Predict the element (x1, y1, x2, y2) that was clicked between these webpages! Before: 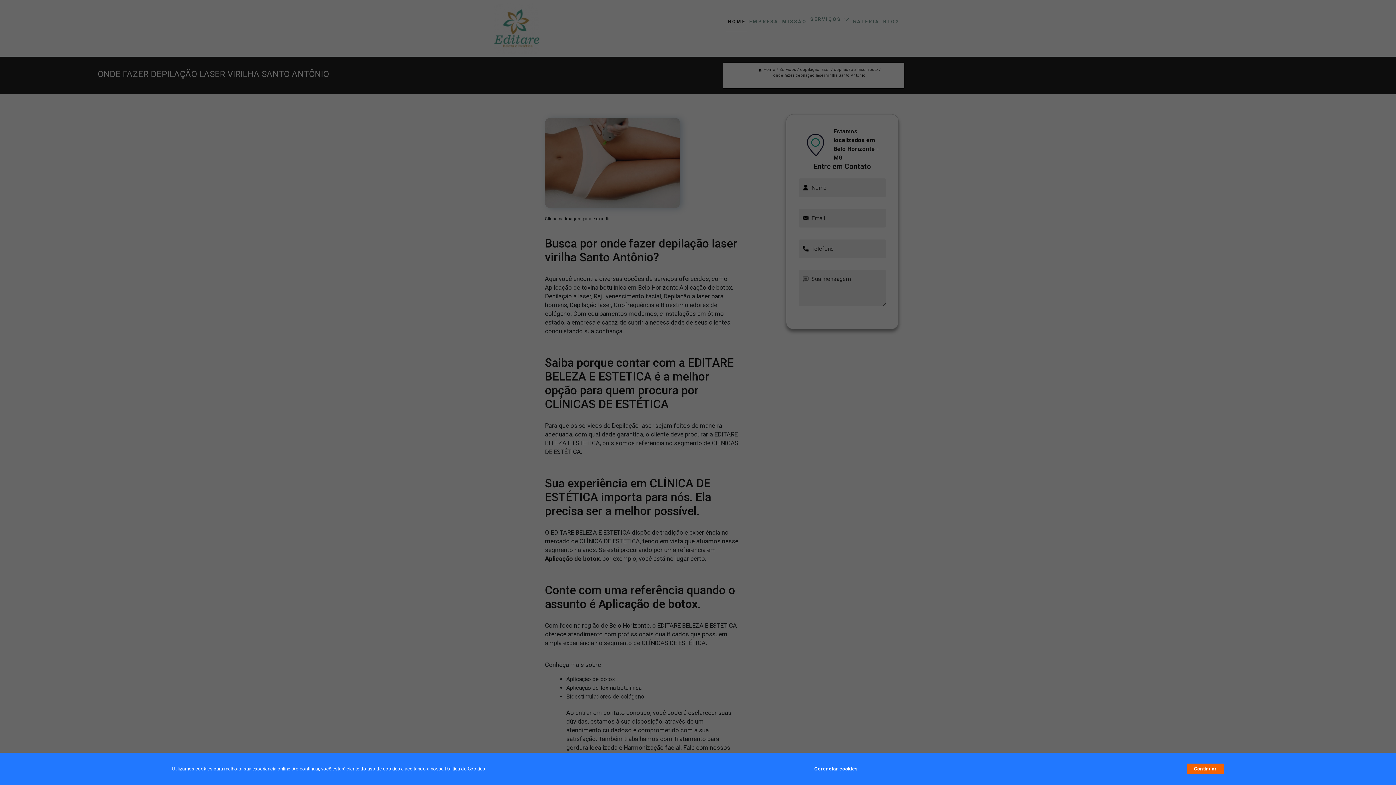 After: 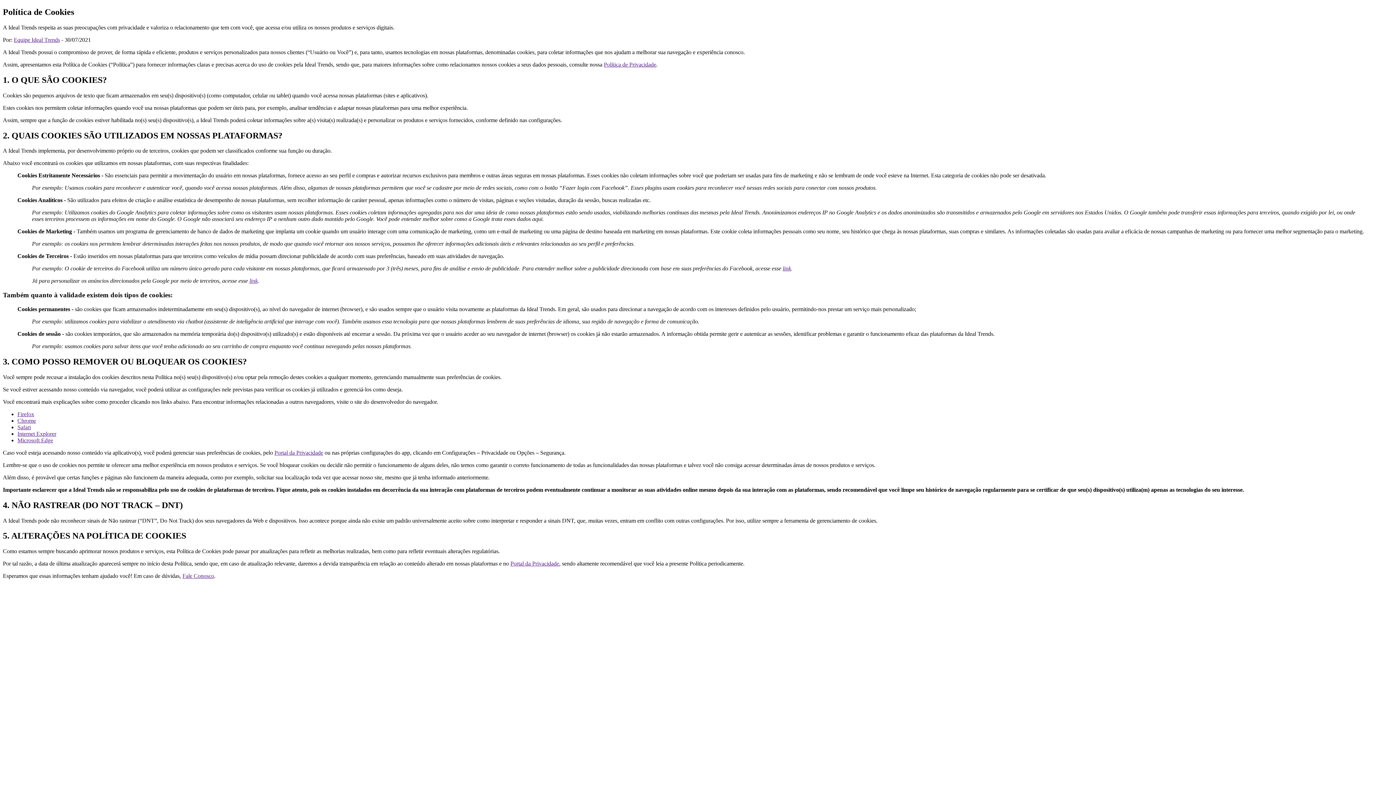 Action: label: Política de Cookies bbox: (444, 766, 485, 772)